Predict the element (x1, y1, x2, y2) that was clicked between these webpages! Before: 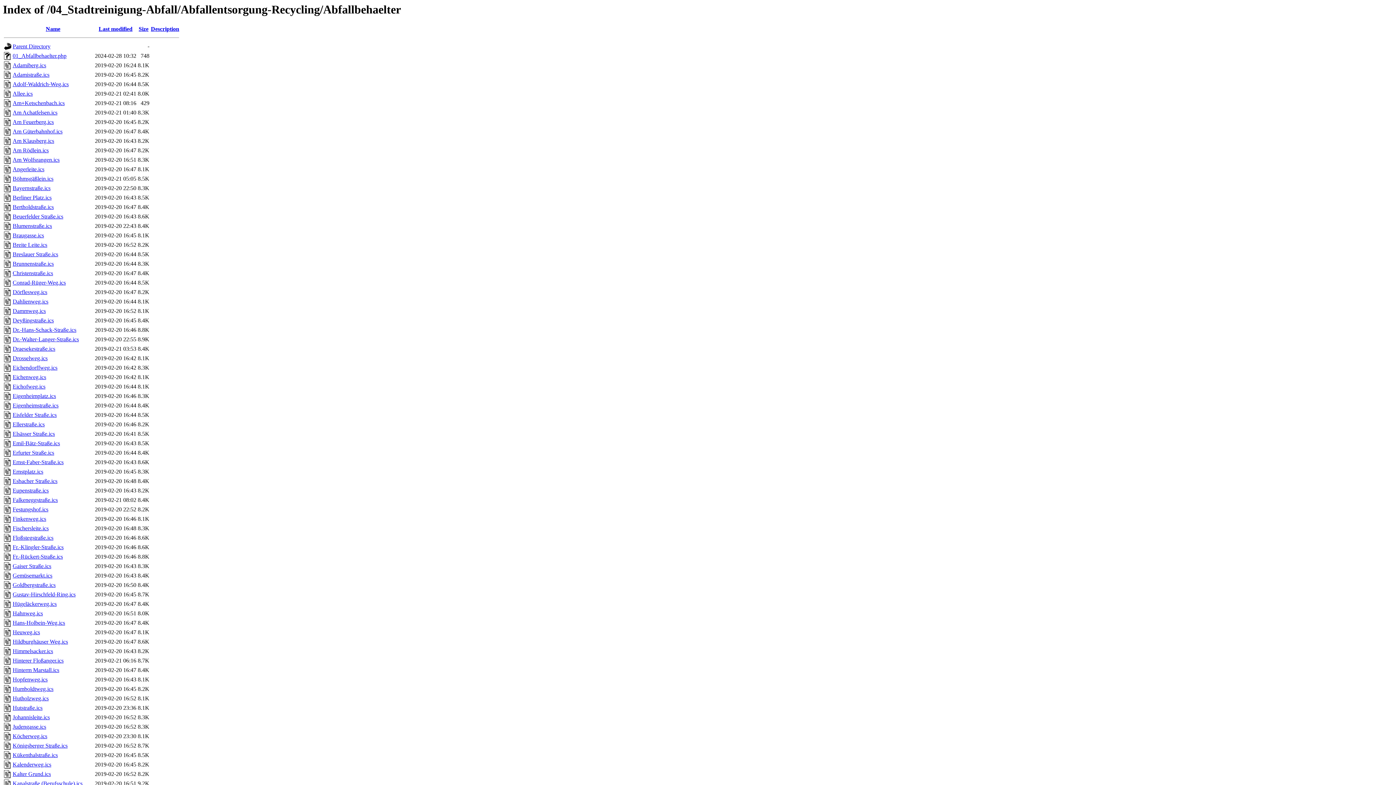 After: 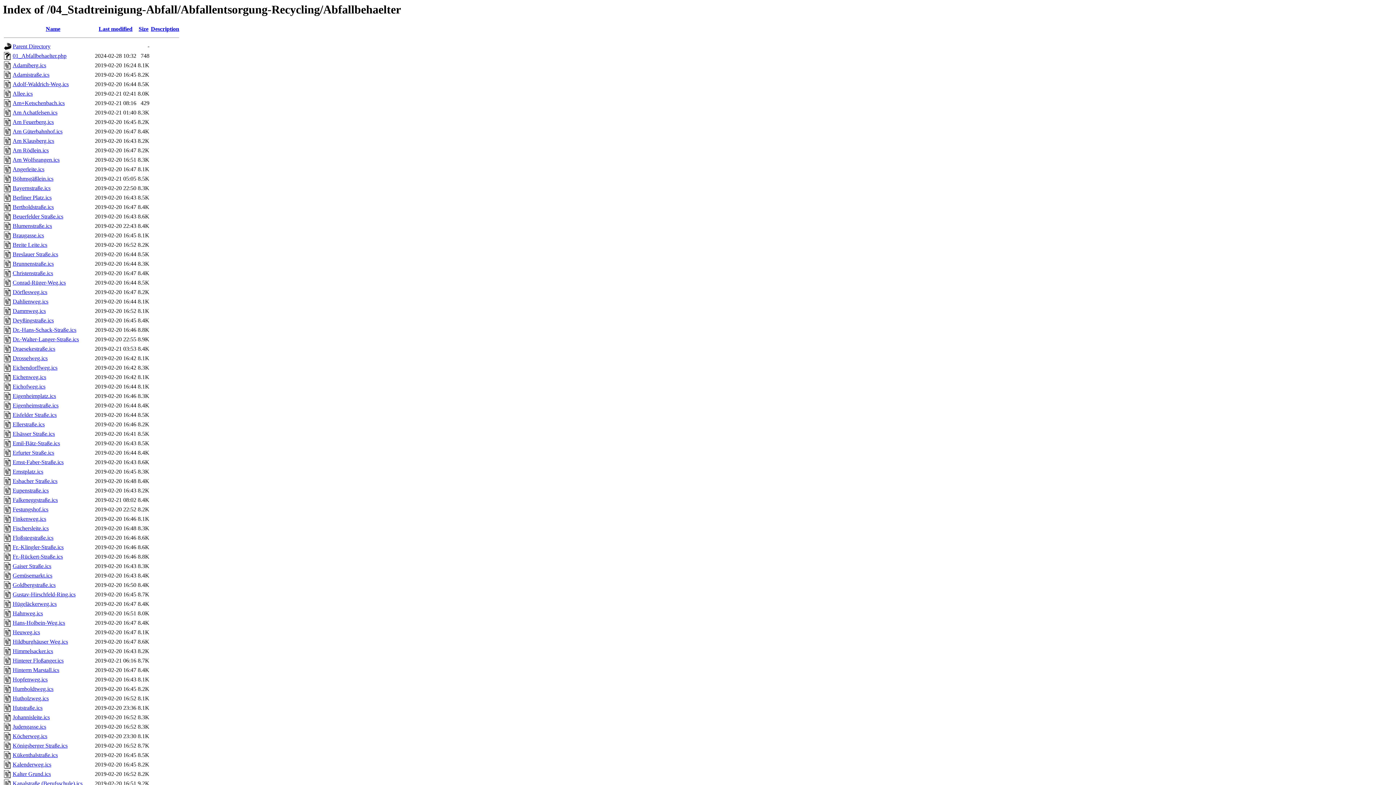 Action: label: Ernst-Faber-Straße.ics bbox: (12, 459, 63, 465)